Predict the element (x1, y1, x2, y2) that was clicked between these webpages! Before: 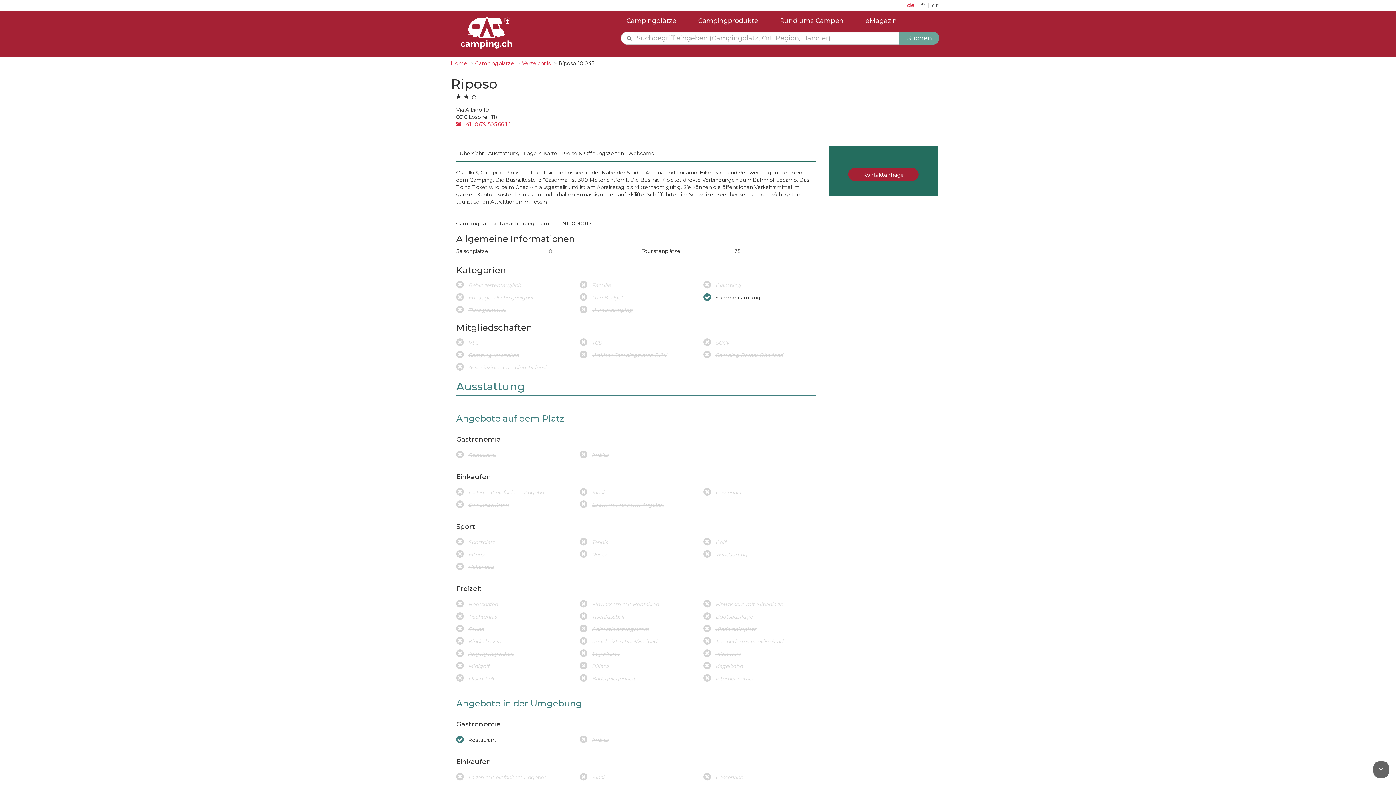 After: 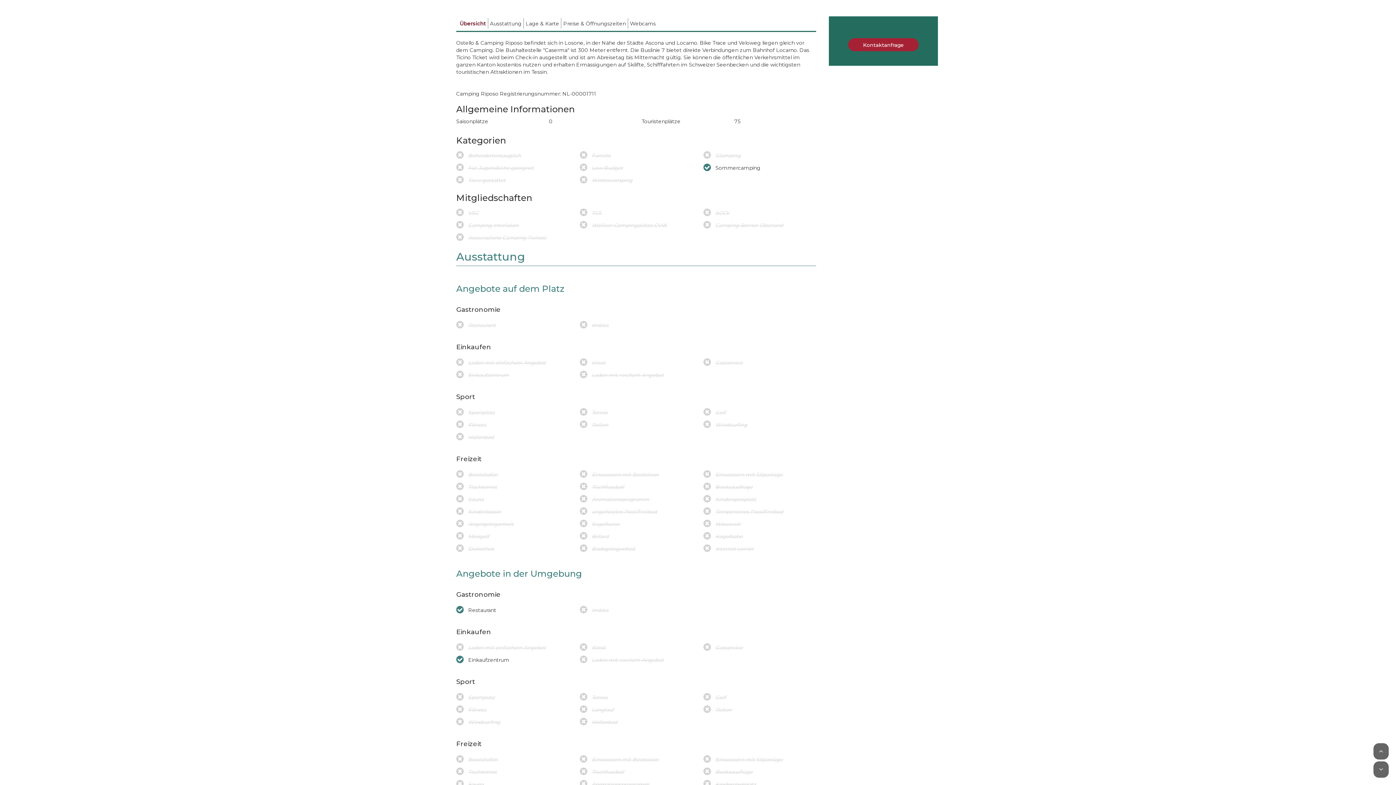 Action: label: Übersicht bbox: (457, 148, 486, 158)